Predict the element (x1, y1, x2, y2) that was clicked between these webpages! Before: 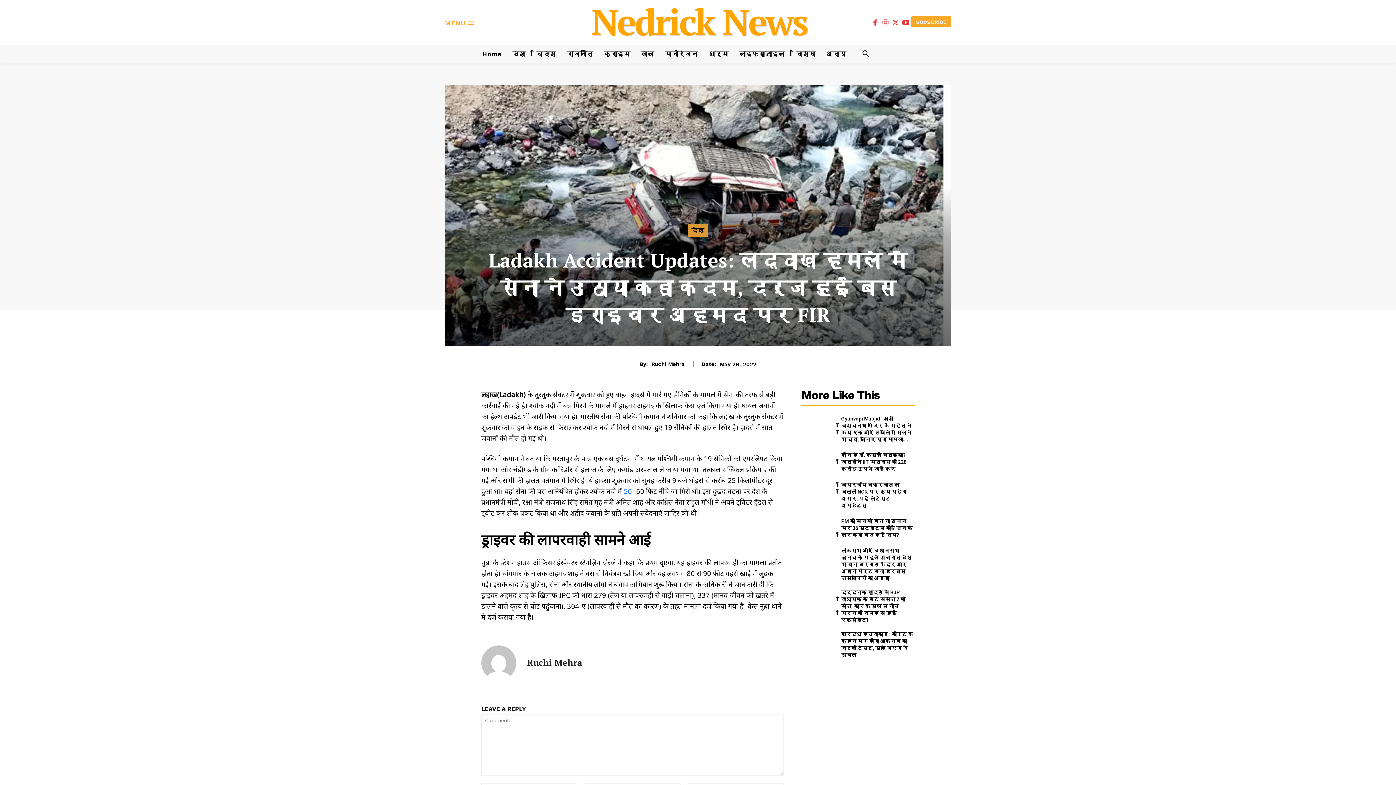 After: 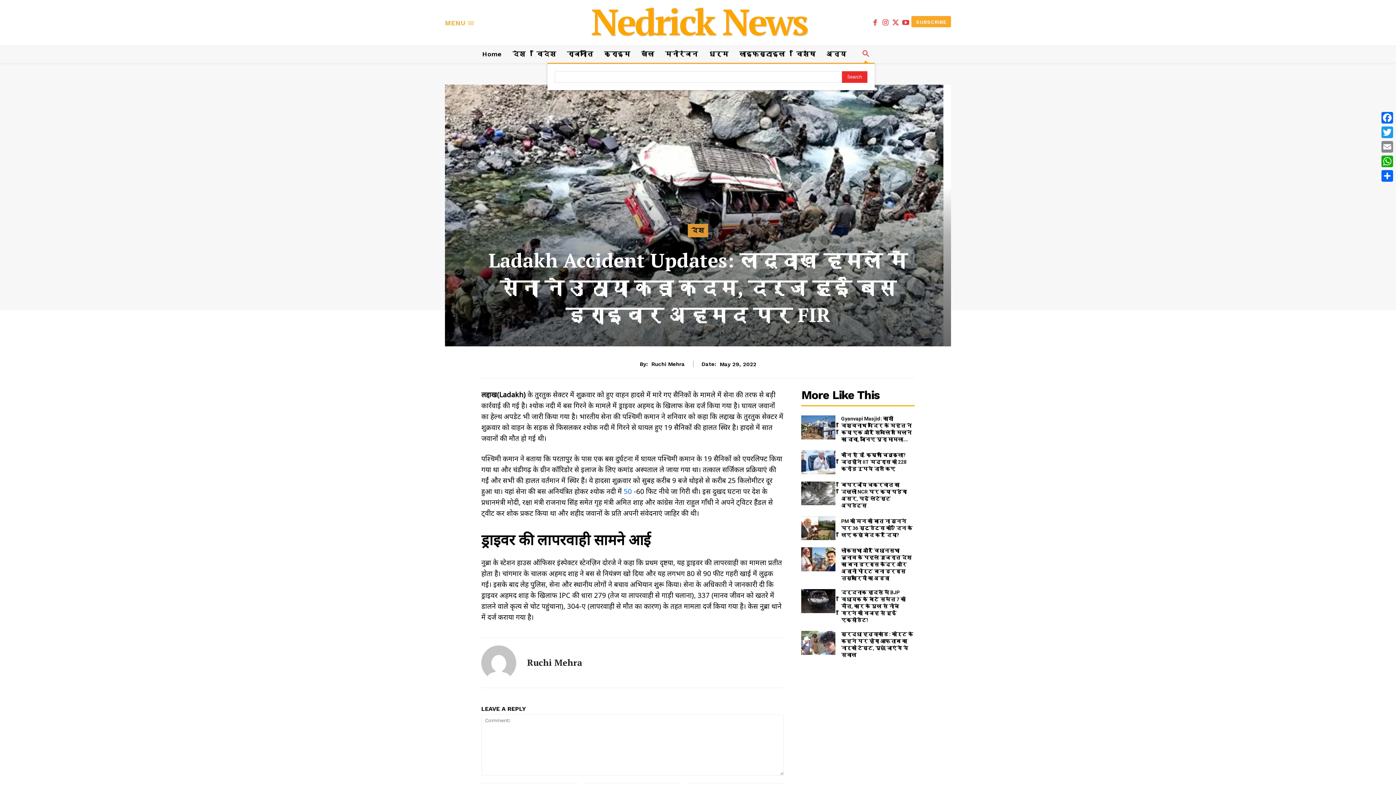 Action: label: Search bbox: (857, 45, 874, 62)